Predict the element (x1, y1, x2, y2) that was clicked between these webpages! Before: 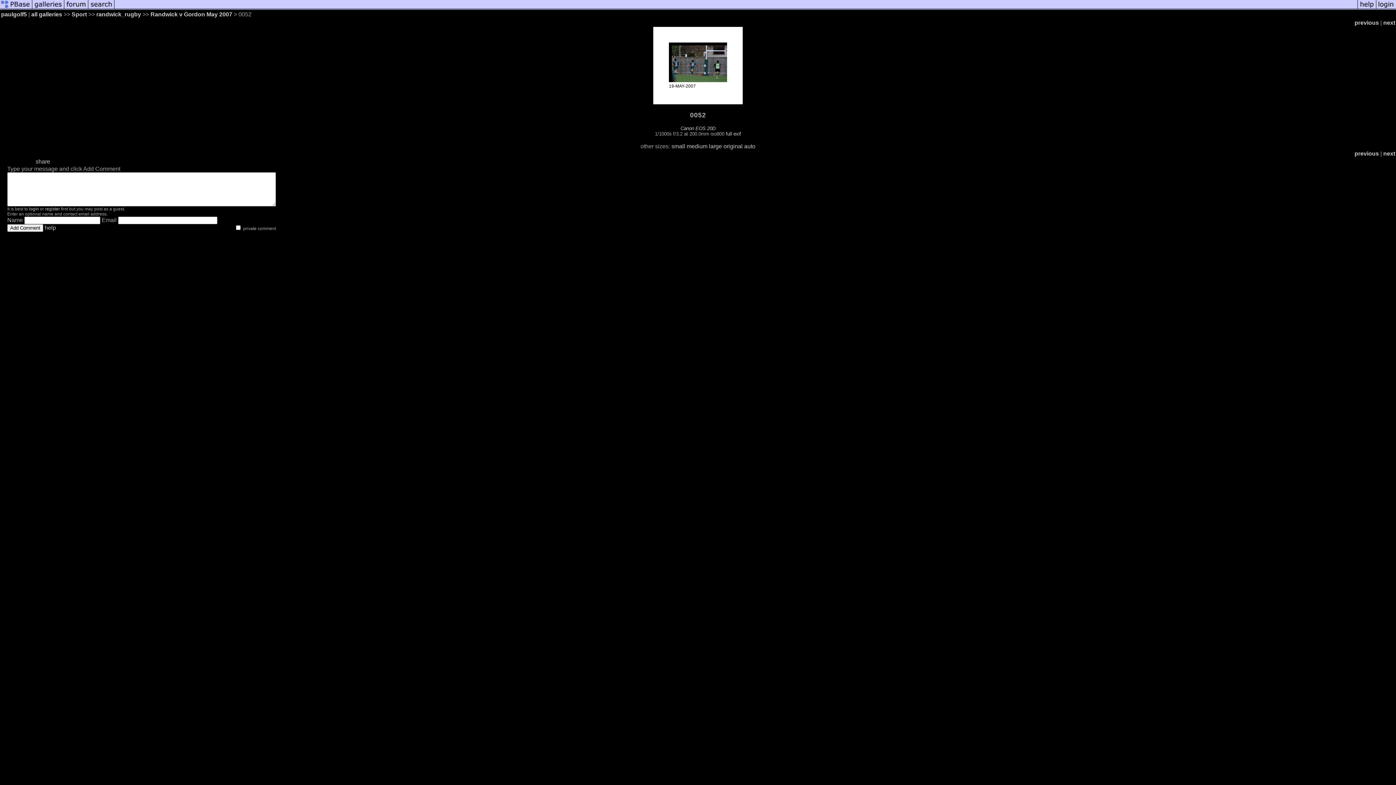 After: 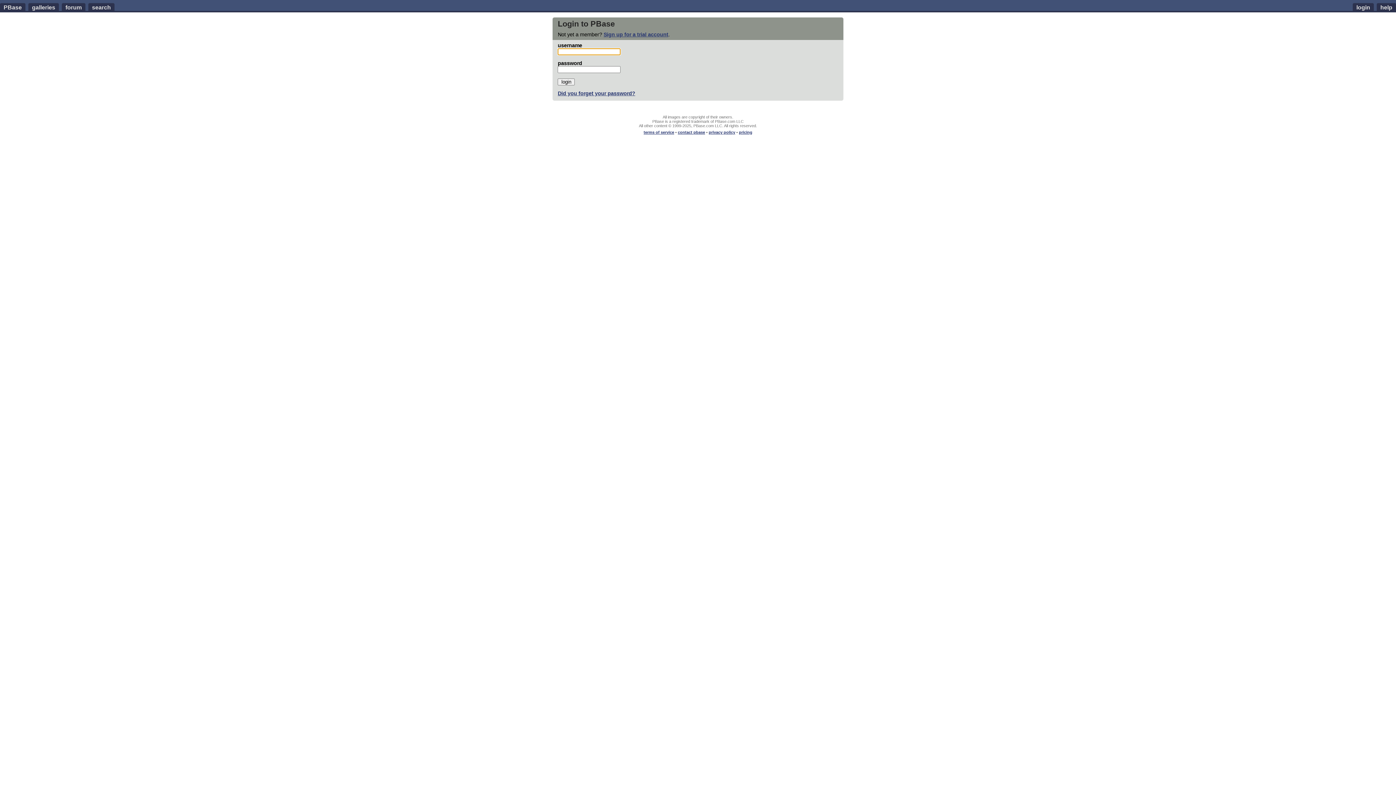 Action: bbox: (29, 206, 38, 211) label: login